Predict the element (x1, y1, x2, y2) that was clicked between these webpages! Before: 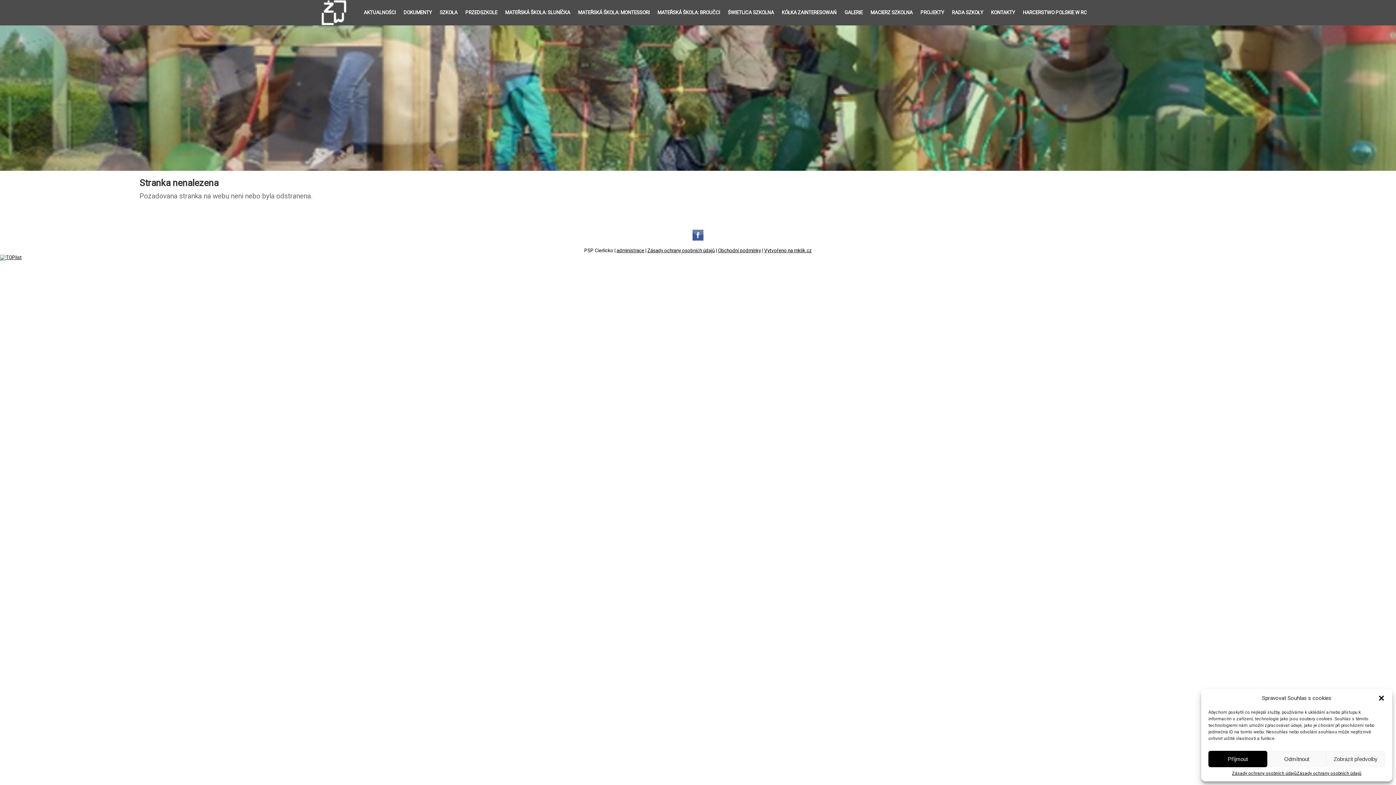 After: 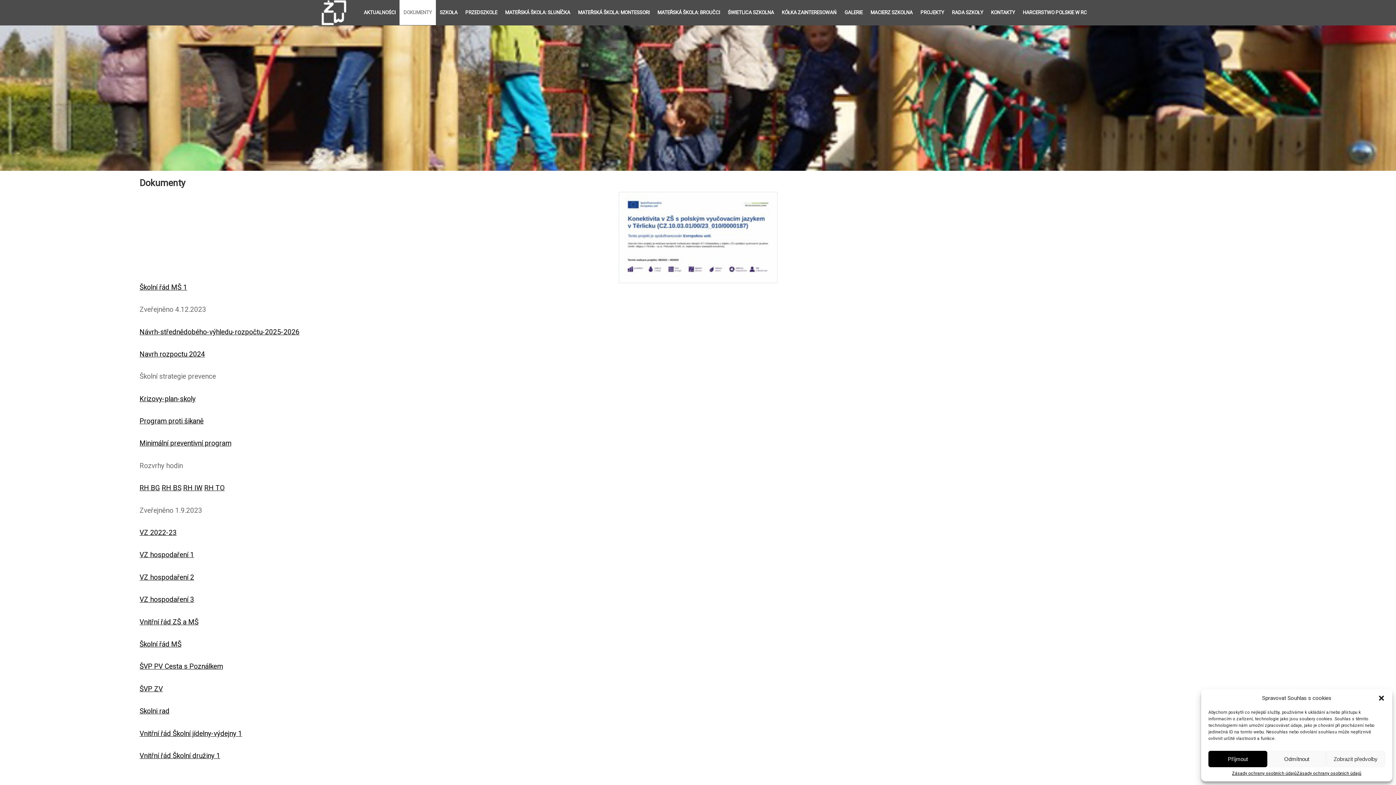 Action: bbox: (399, 0, 435, 25) label: DOKUMENTY